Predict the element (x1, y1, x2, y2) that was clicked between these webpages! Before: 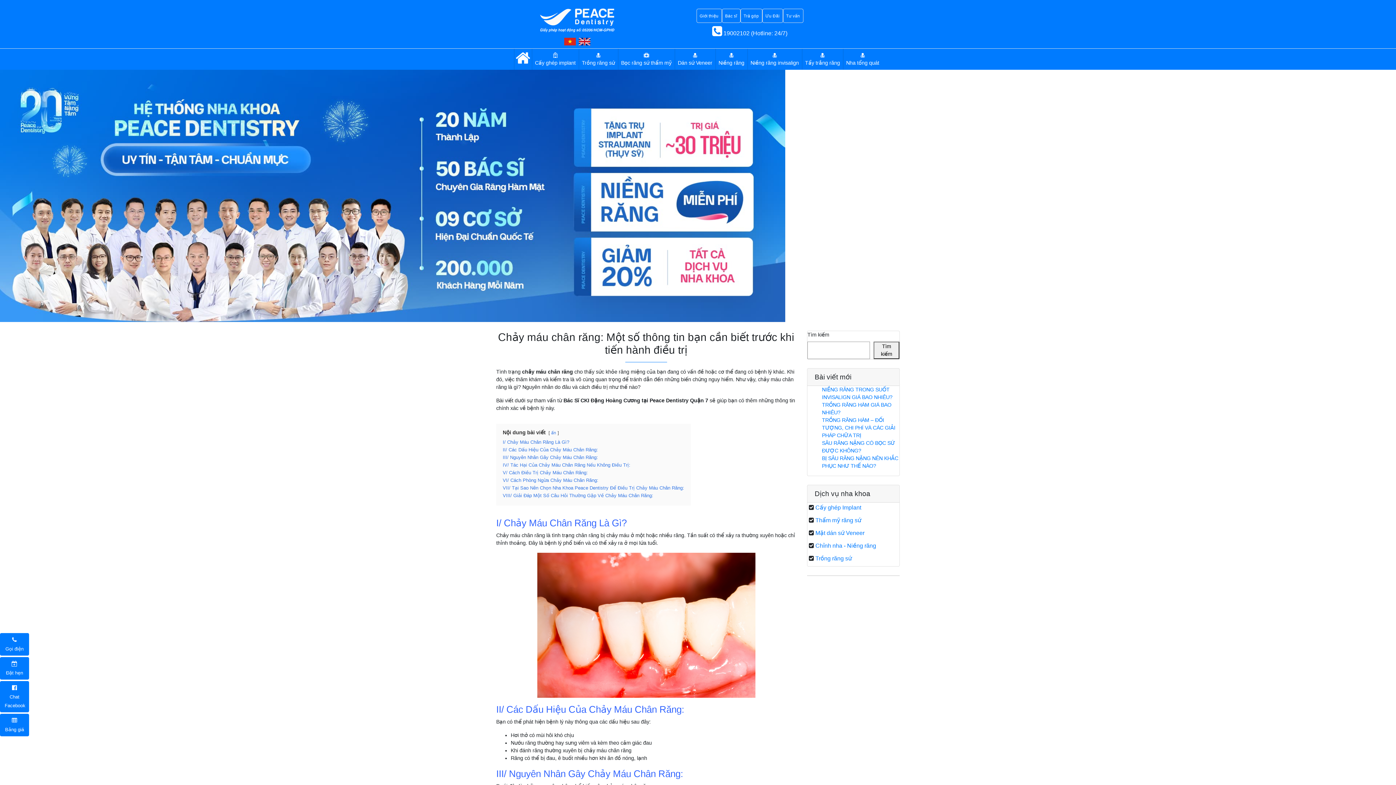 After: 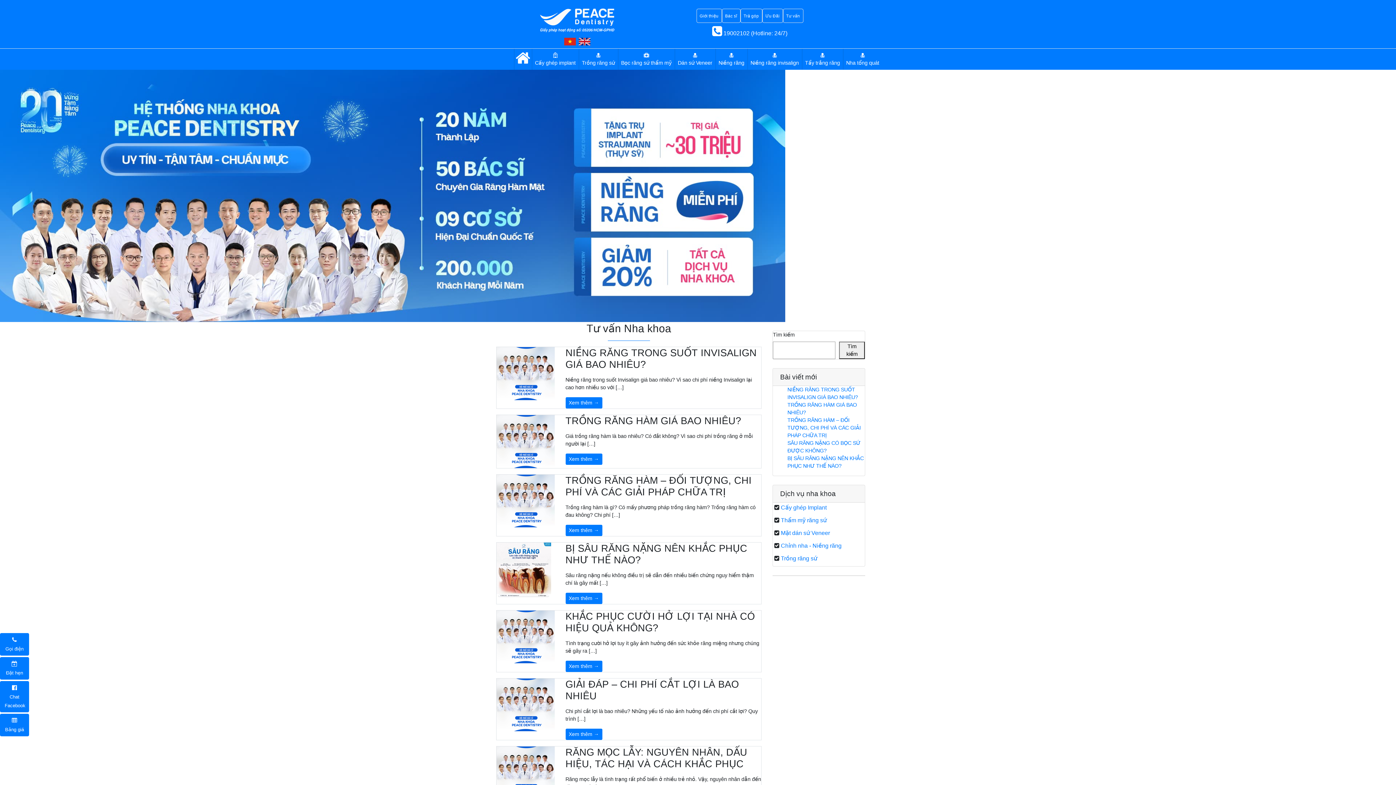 Action: label: Tư vấn bbox: (783, 9, 803, 22)